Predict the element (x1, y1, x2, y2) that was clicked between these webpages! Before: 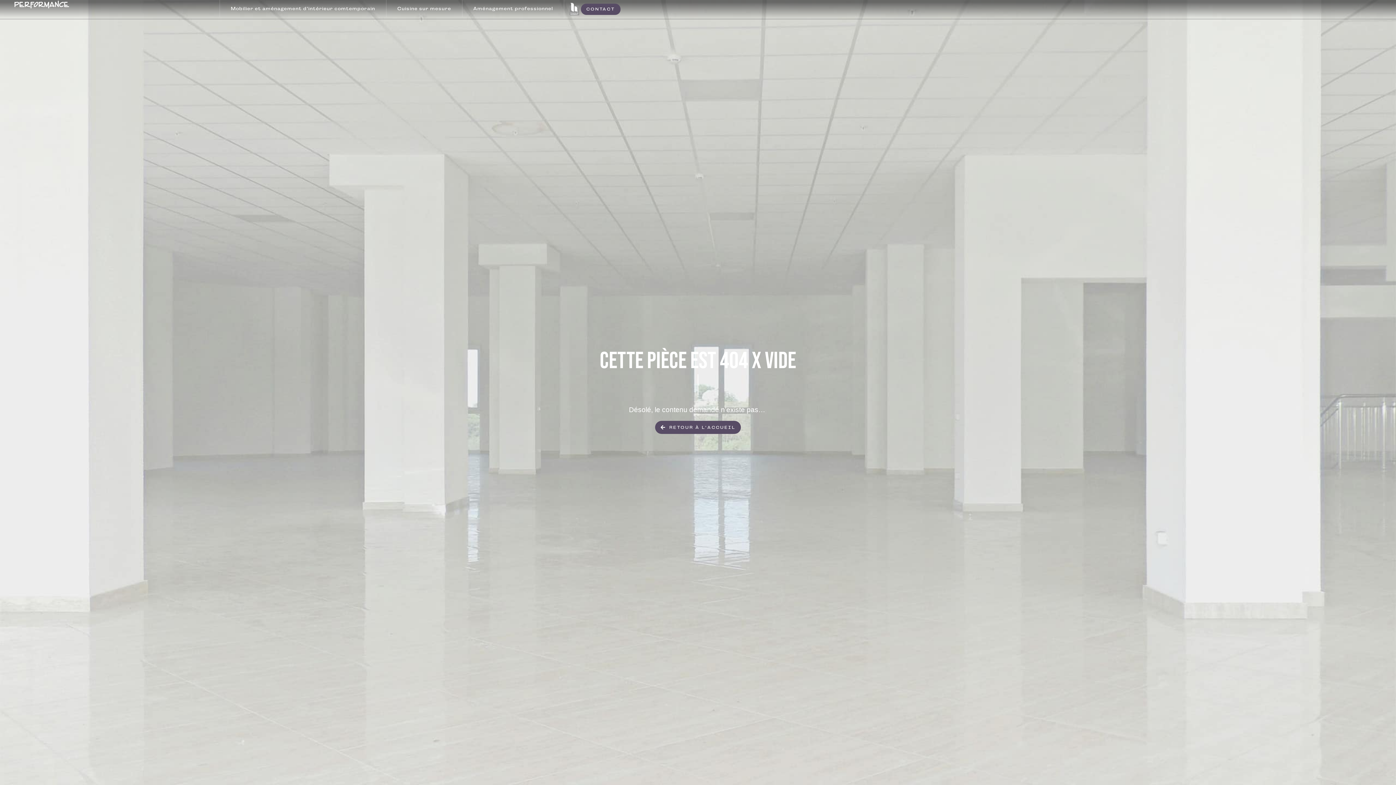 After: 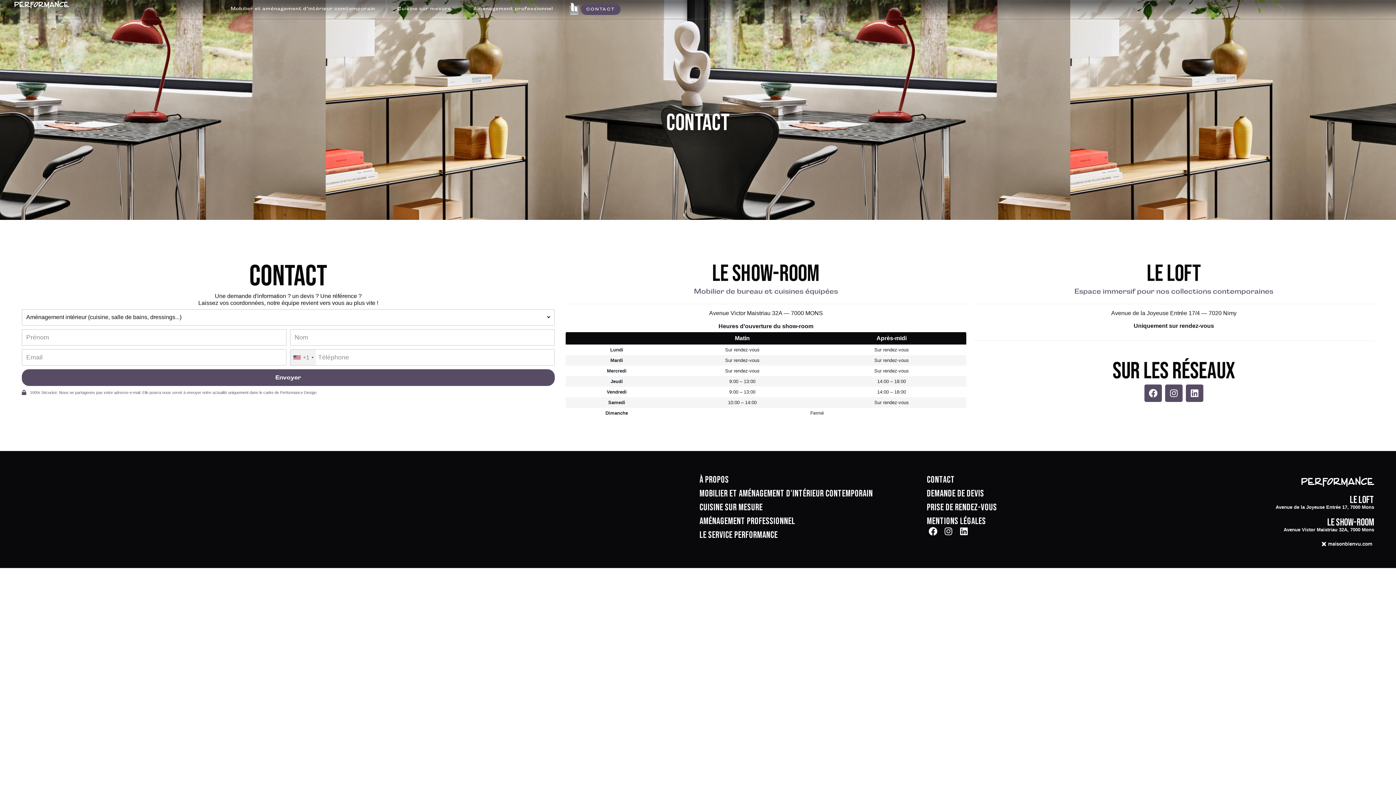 Action: bbox: (581, 3, 620, 14) label: CONTACT